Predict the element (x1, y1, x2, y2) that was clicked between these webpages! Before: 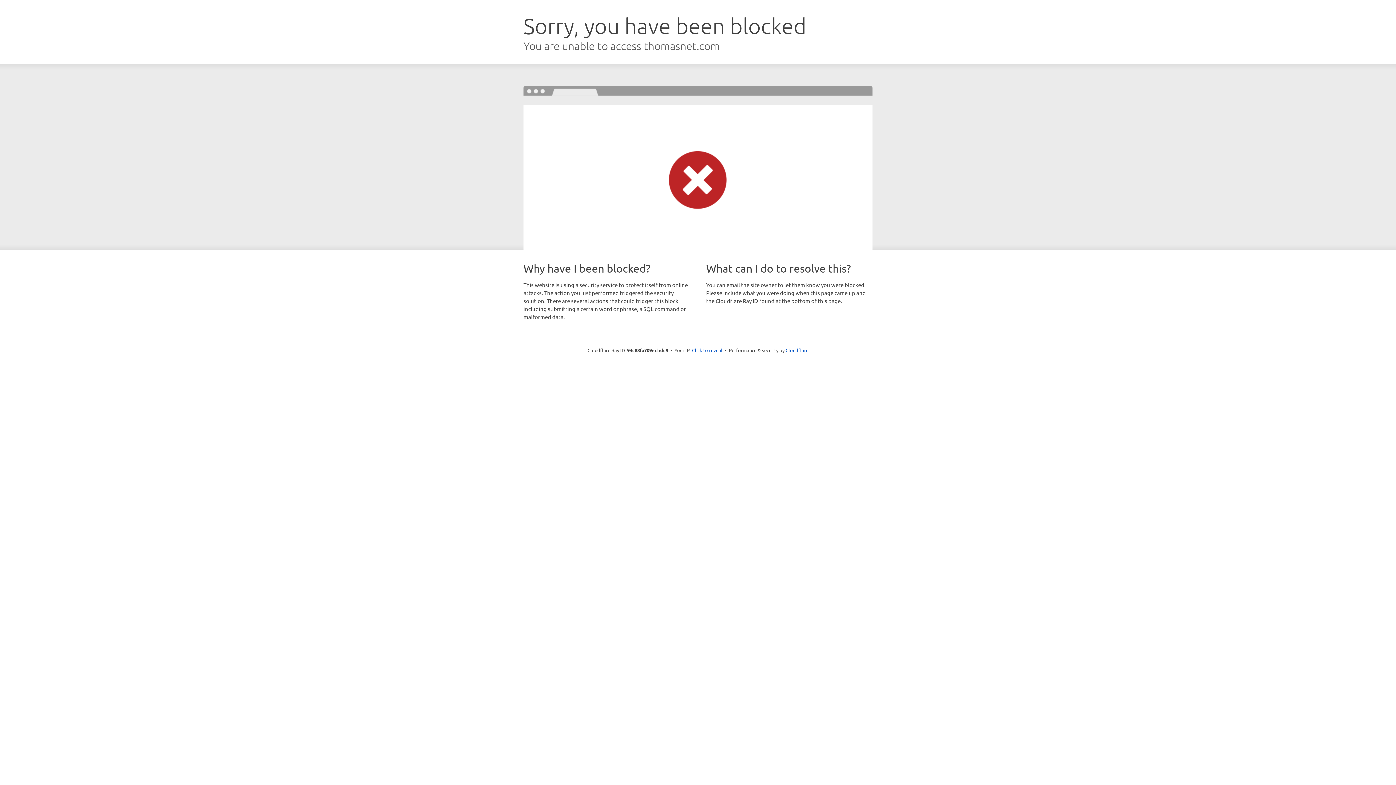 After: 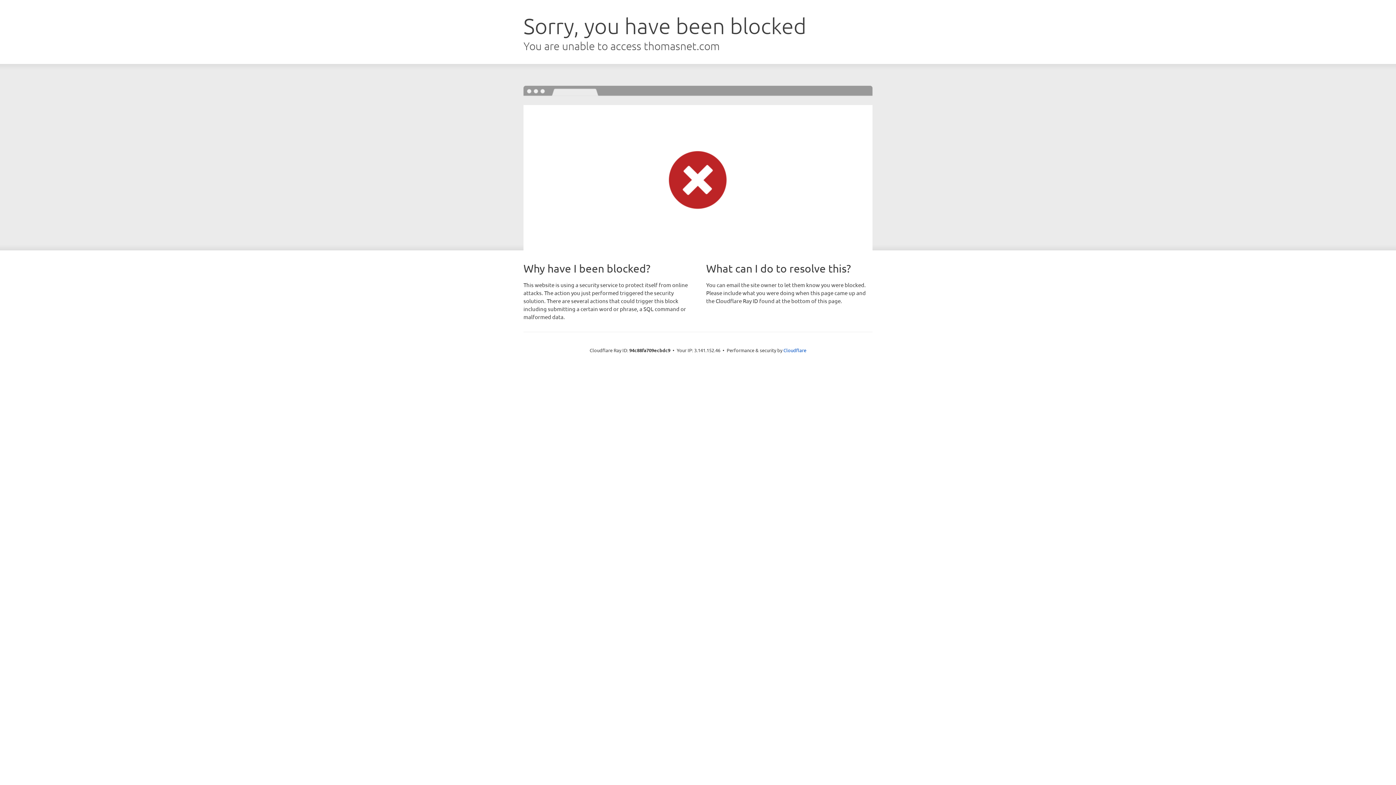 Action: bbox: (692, 346, 722, 353) label: Click to reveal